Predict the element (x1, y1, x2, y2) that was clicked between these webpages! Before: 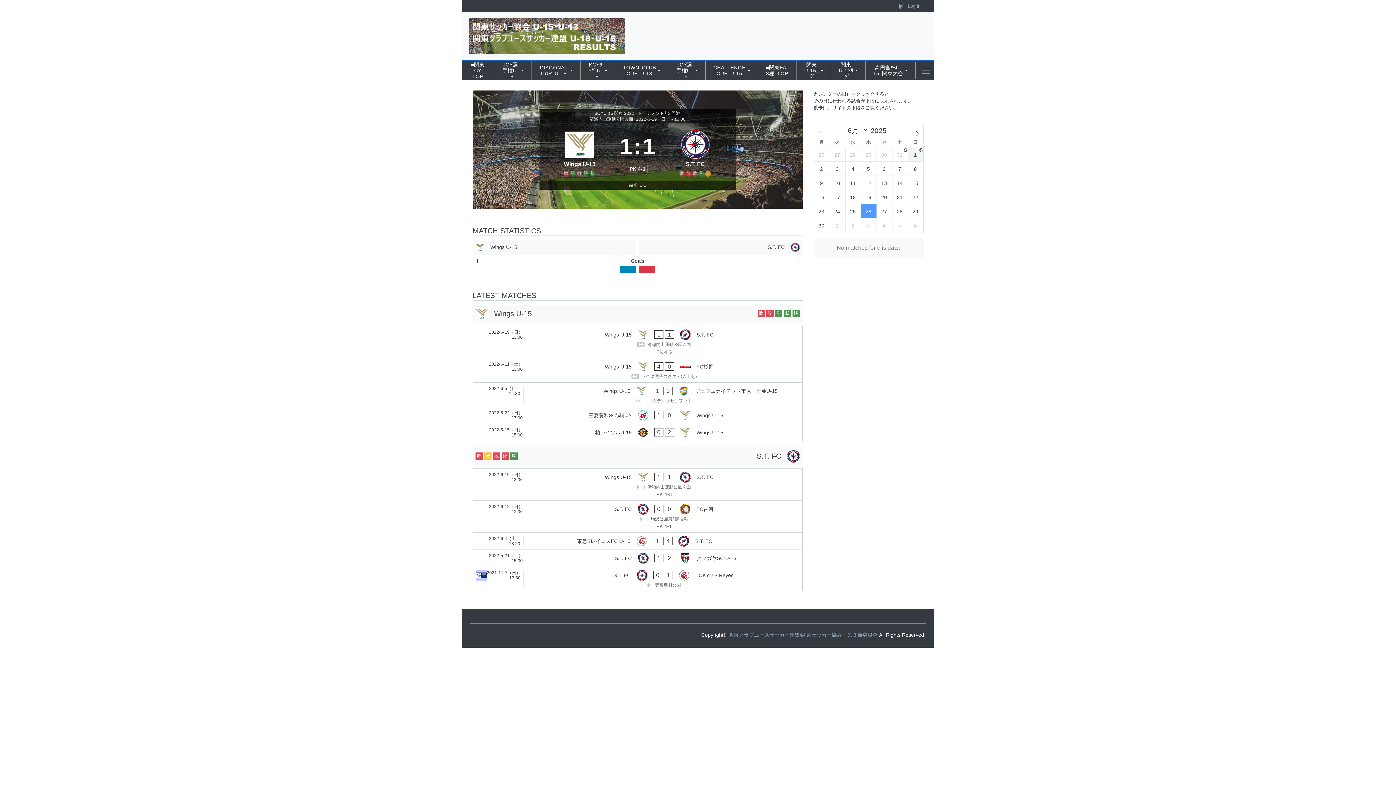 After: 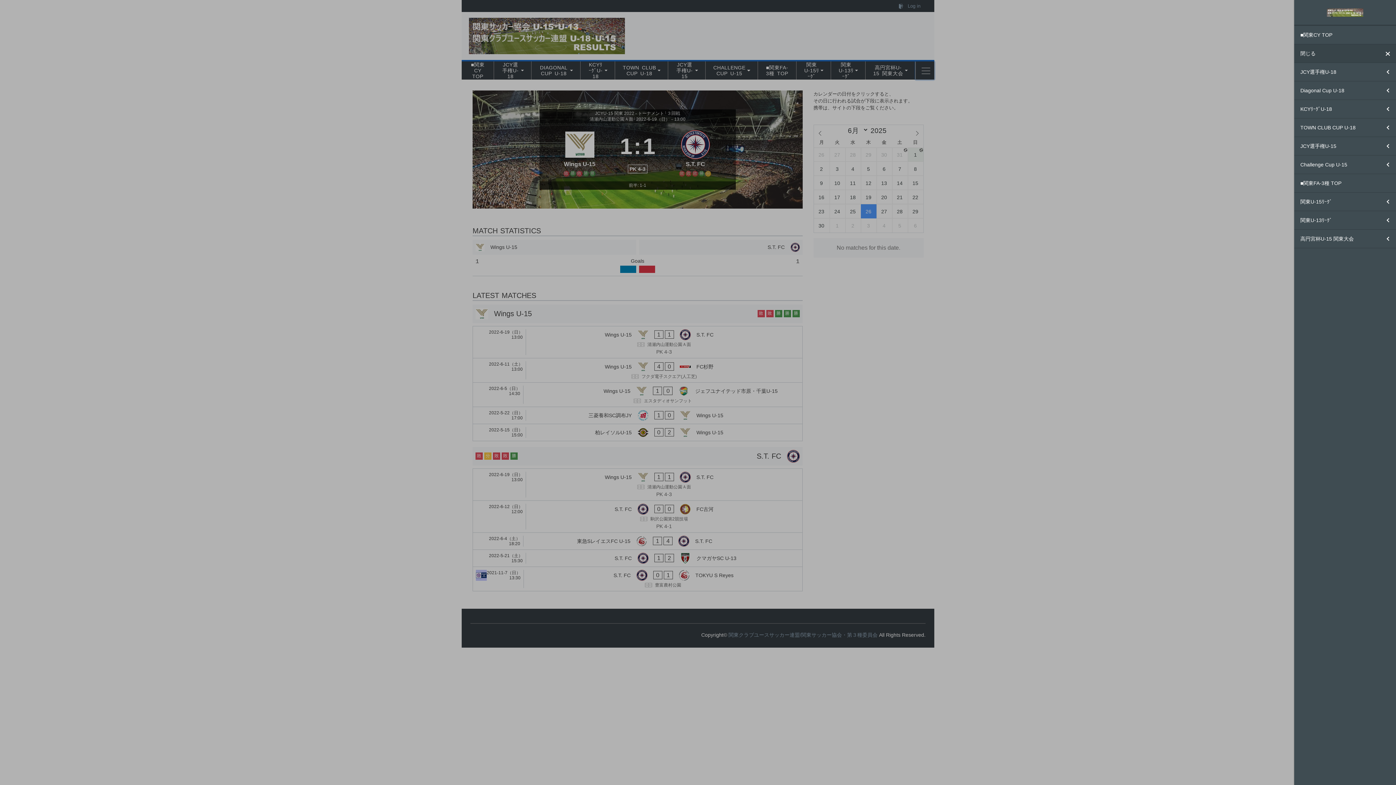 Action: bbox: (915, 61, 934, 79)